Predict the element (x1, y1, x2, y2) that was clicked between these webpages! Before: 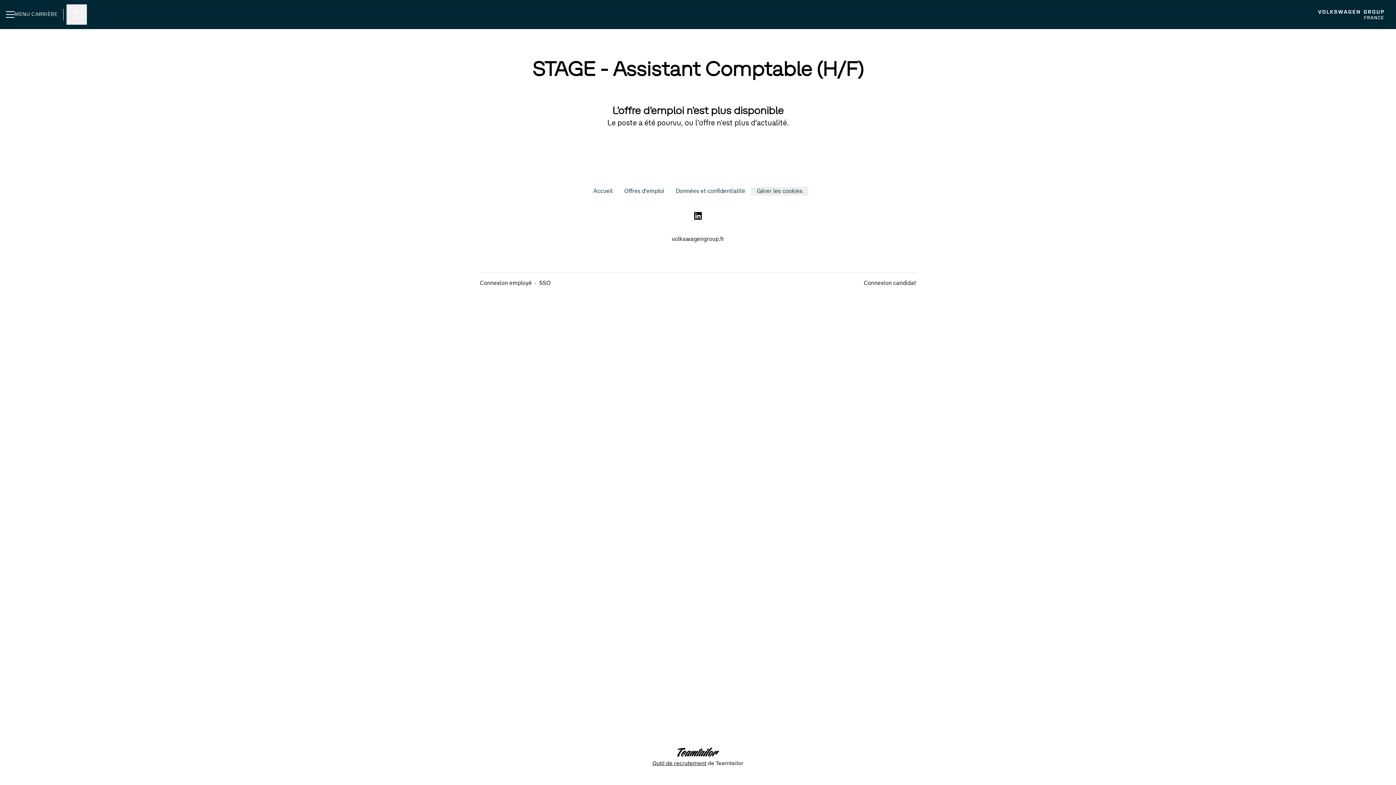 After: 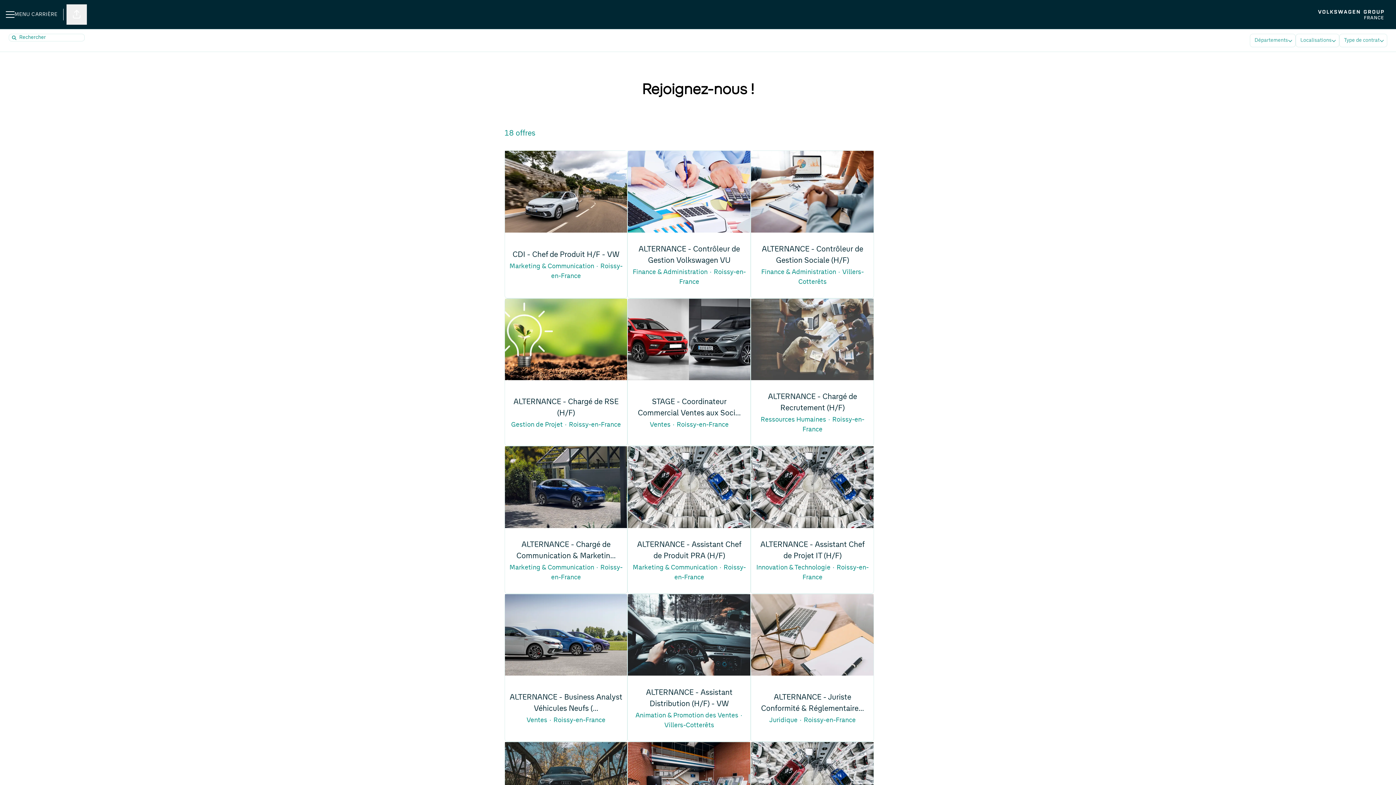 Action: label: Offres d'emploi bbox: (618, 186, 670, 195)